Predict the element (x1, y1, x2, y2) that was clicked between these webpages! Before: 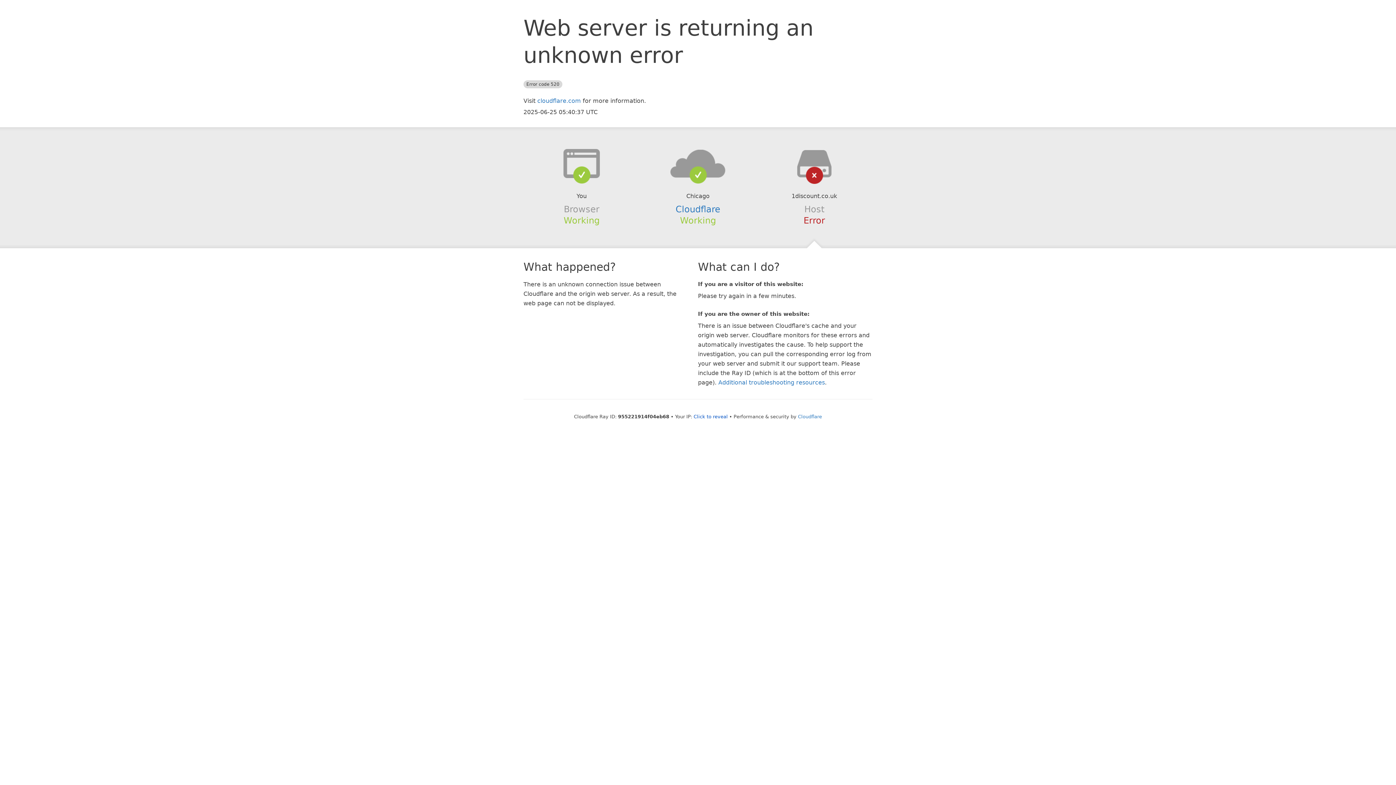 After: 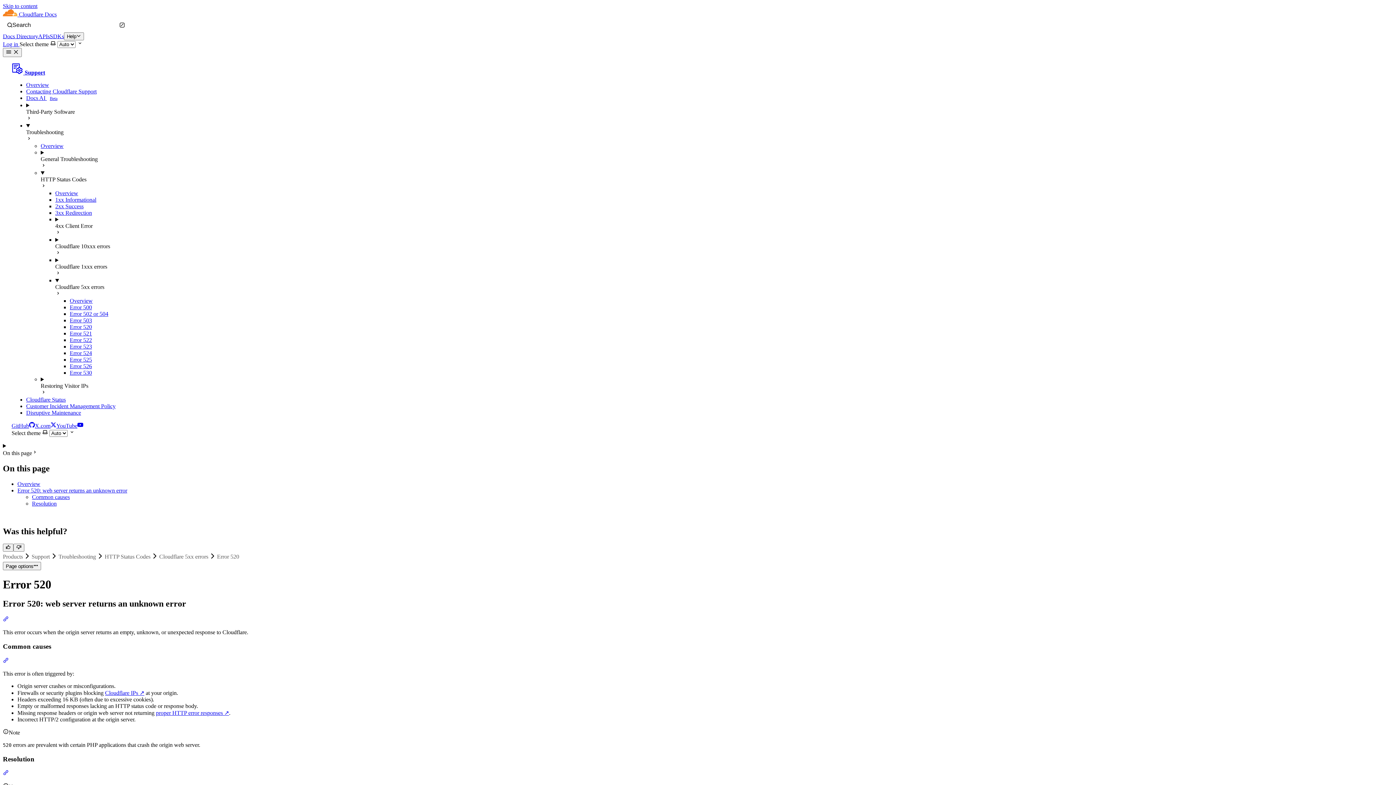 Action: label: Additional troubleshooting resources bbox: (718, 379, 825, 386)